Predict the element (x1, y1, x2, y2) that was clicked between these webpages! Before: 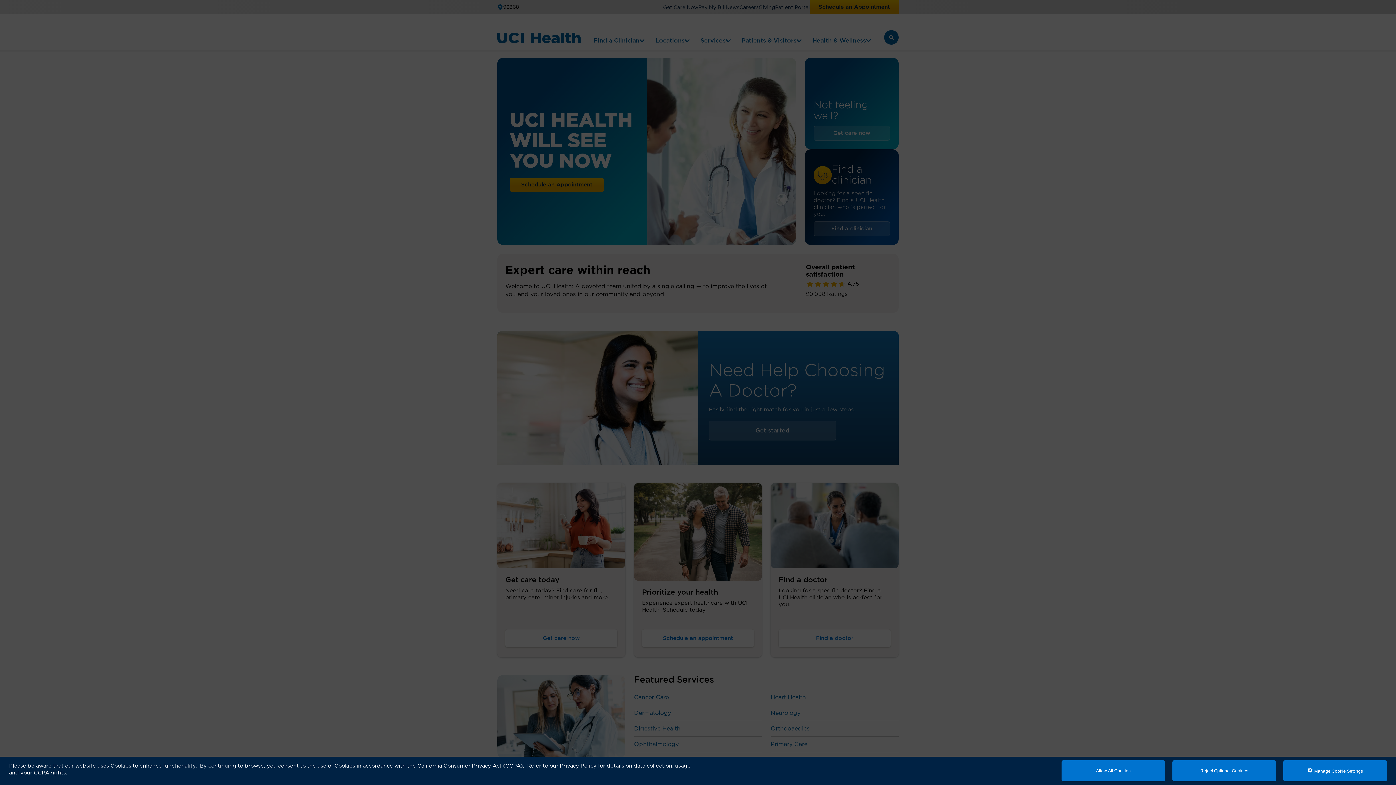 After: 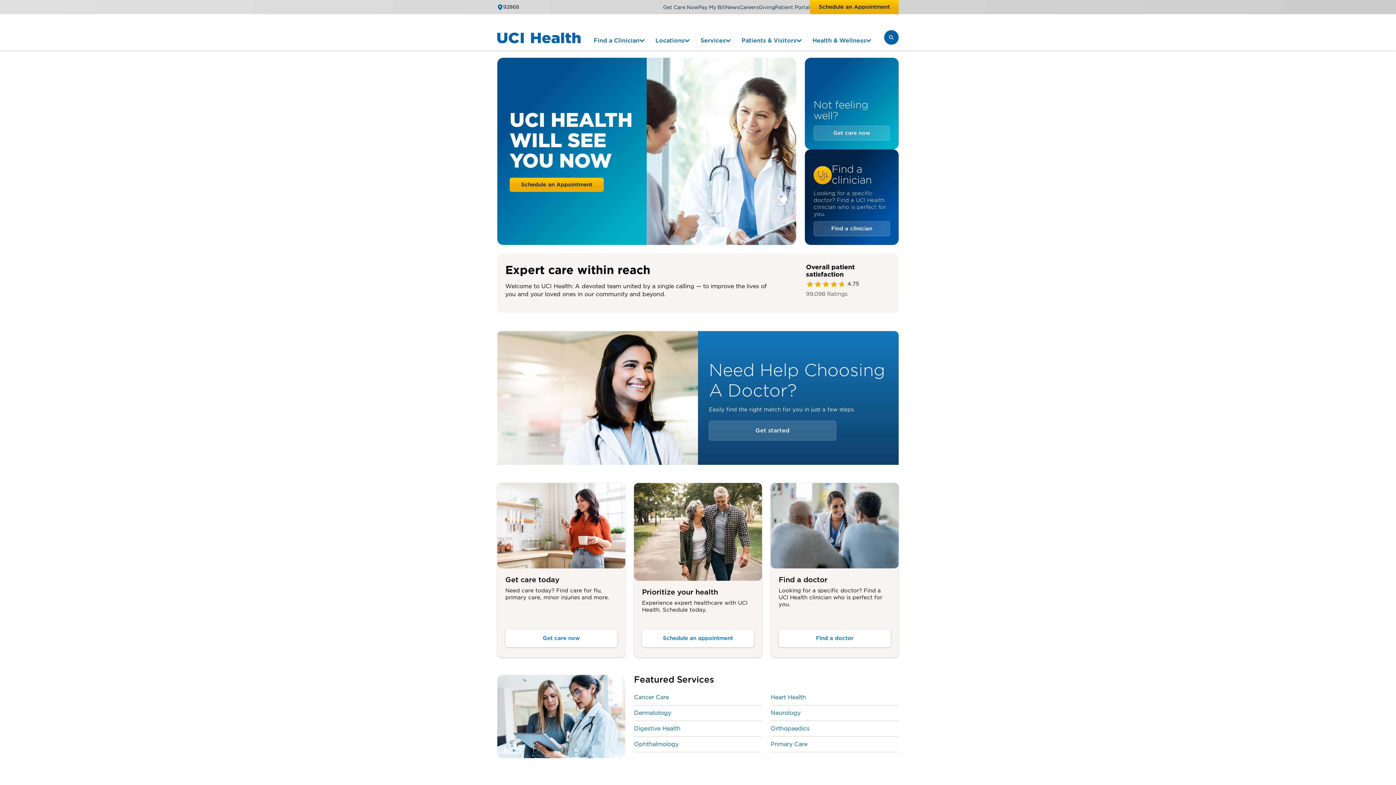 Action: bbox: (1061, 760, 1165, 781) label: Allow All Cookies